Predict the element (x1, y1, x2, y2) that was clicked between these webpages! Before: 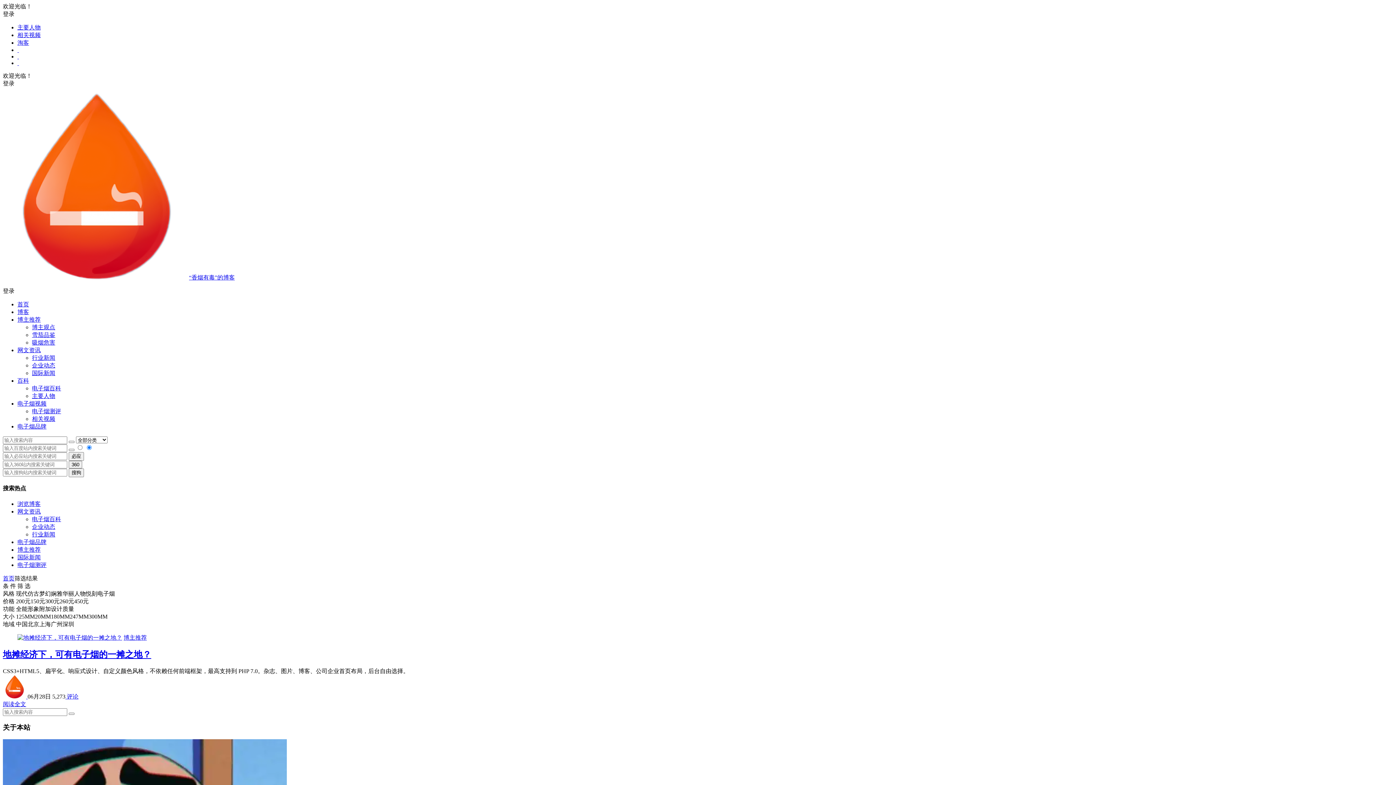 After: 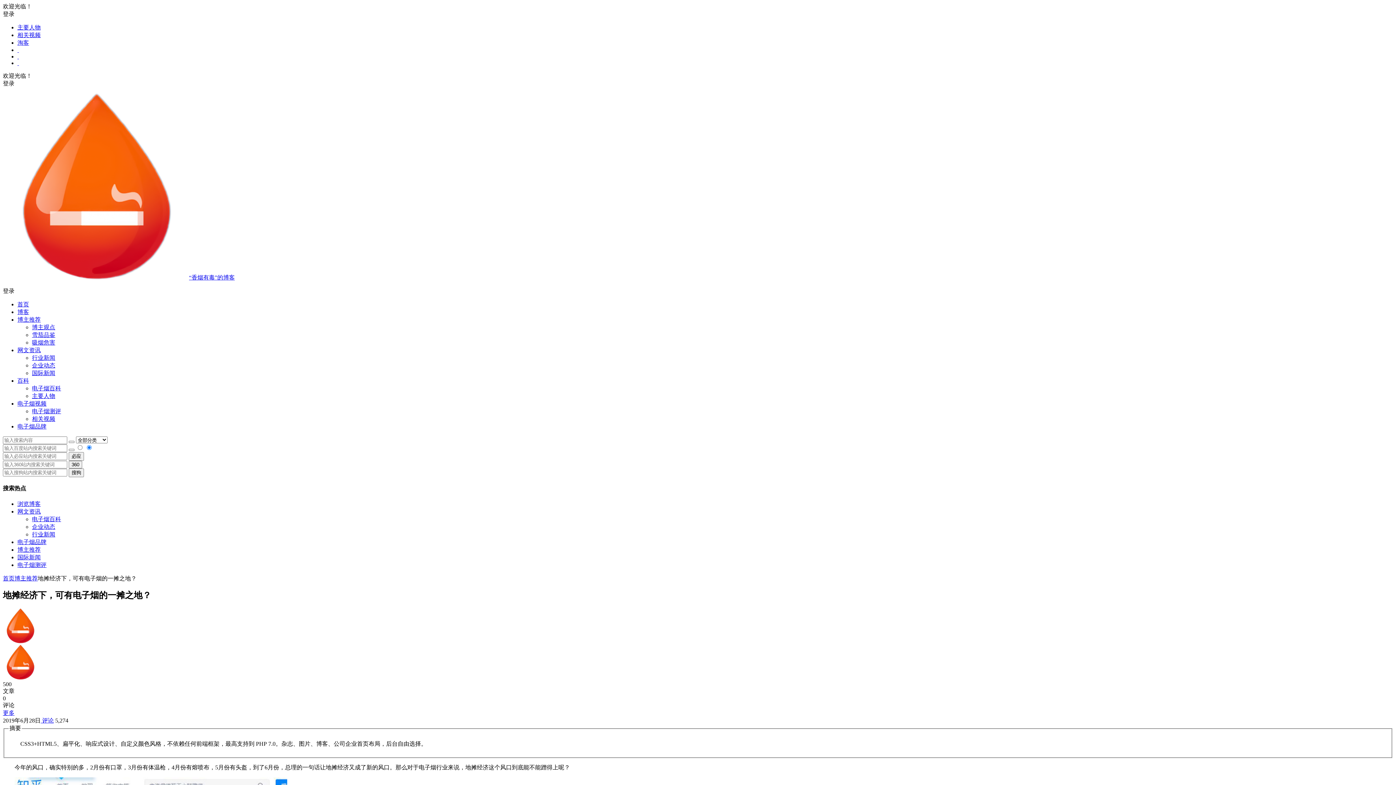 Action: label: 阅读全文 bbox: (2, 701, 26, 707)